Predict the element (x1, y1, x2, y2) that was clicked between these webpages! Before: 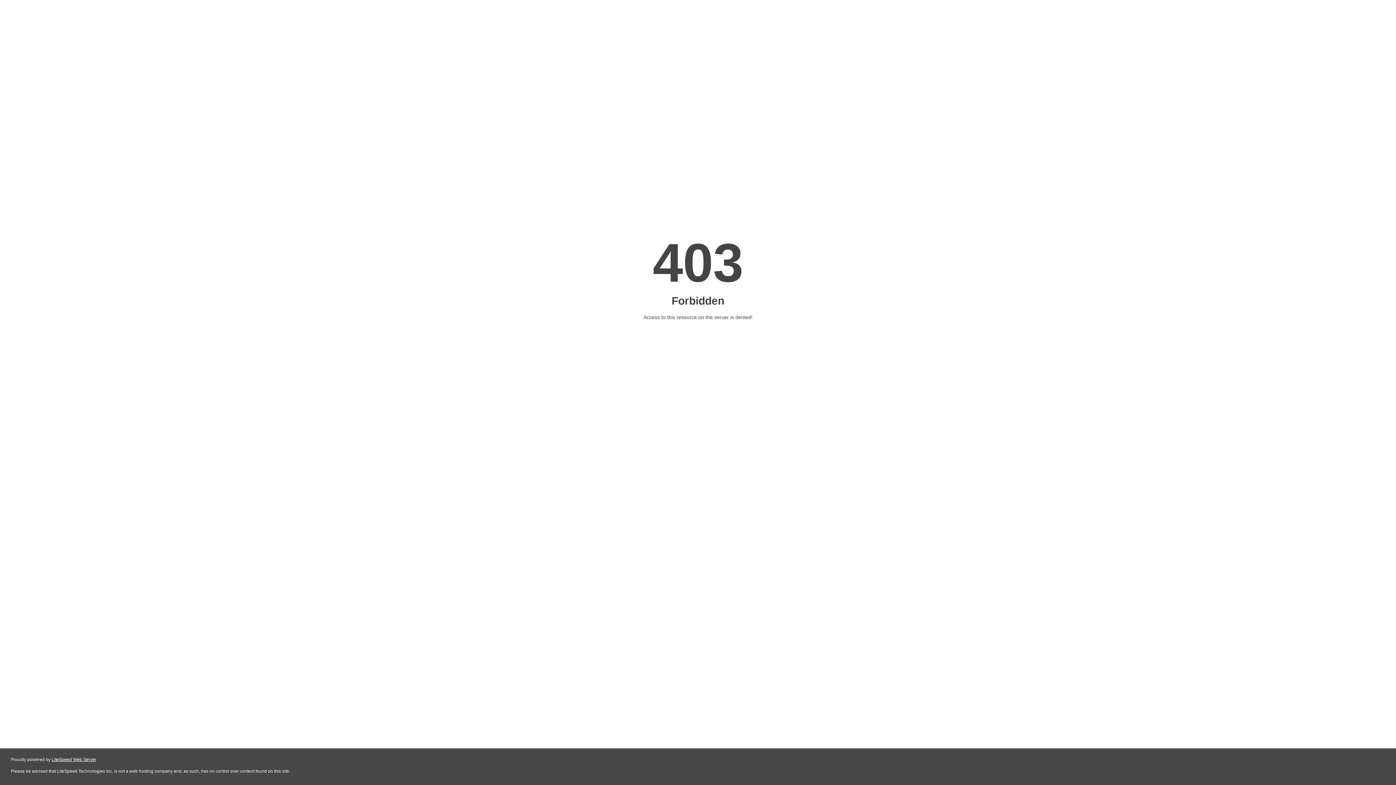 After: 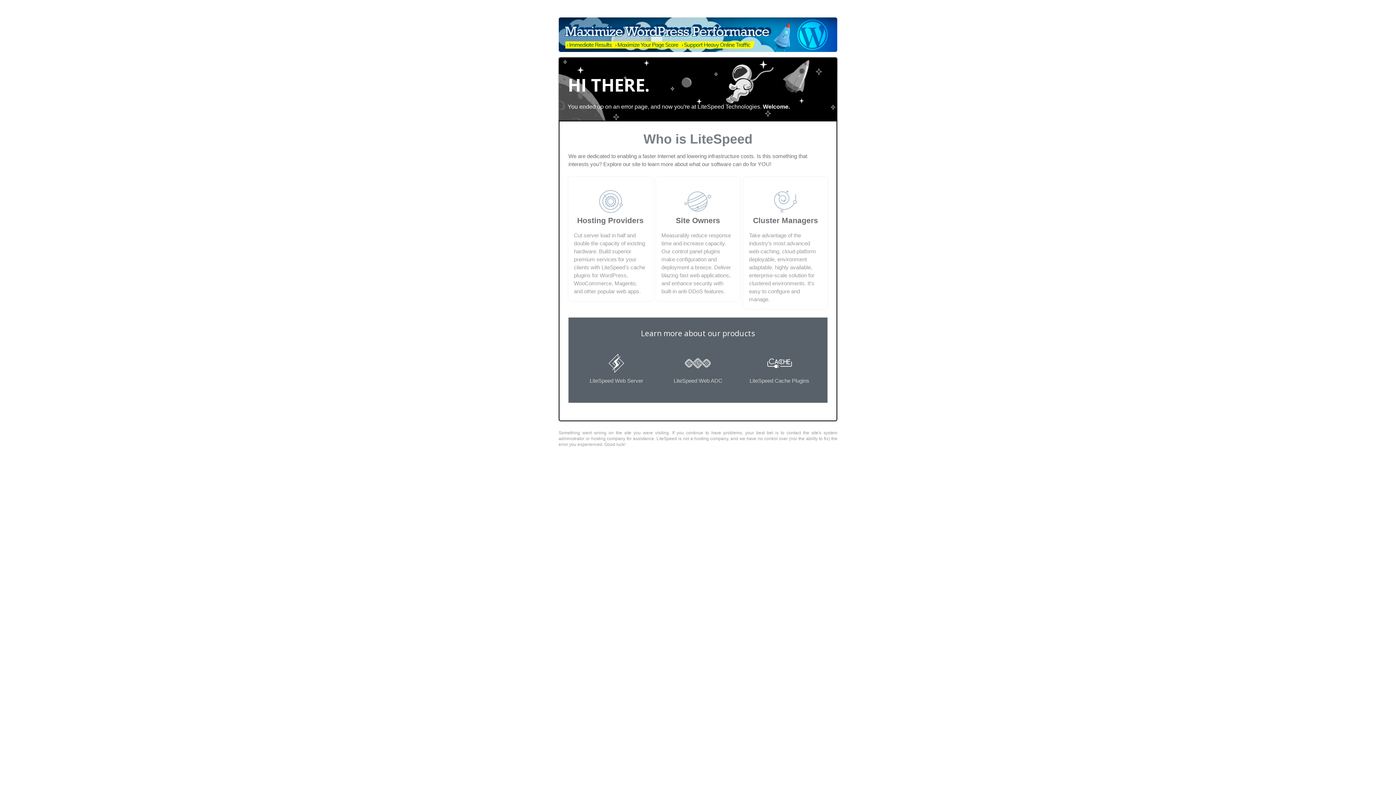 Action: bbox: (51, 757, 96, 762) label: LiteSpeed Web Server